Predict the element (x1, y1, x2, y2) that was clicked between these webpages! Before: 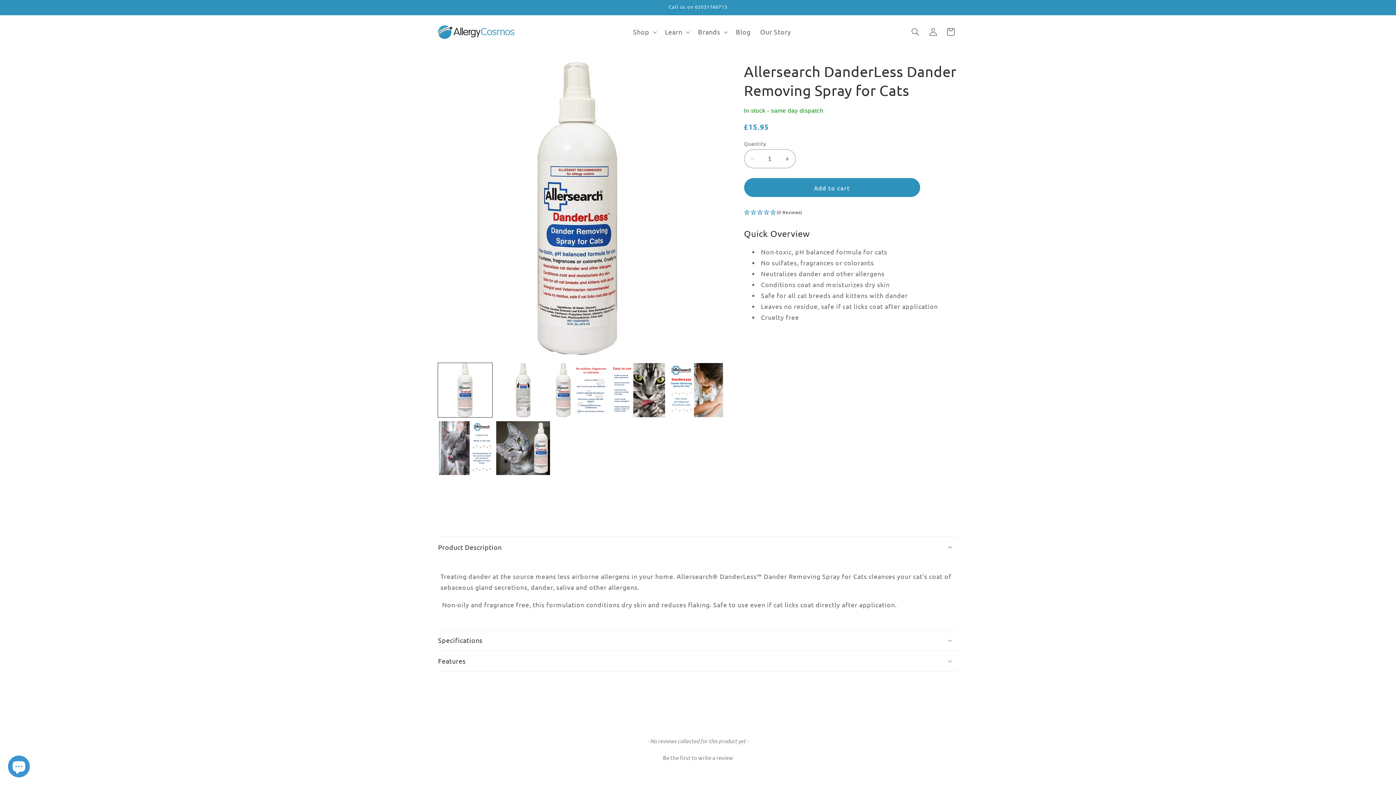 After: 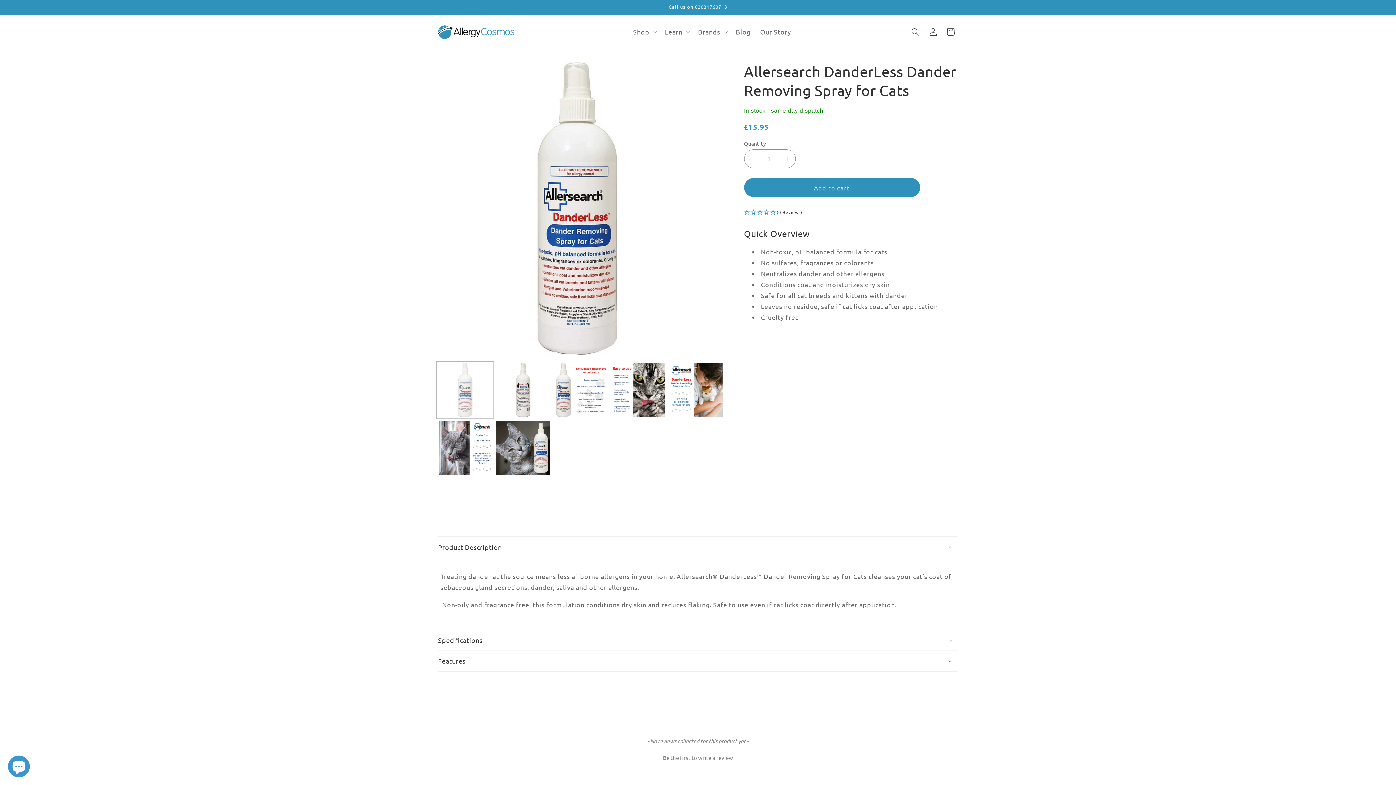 Action: label: Load image 1 in gallery view bbox: (438, 363, 492, 417)